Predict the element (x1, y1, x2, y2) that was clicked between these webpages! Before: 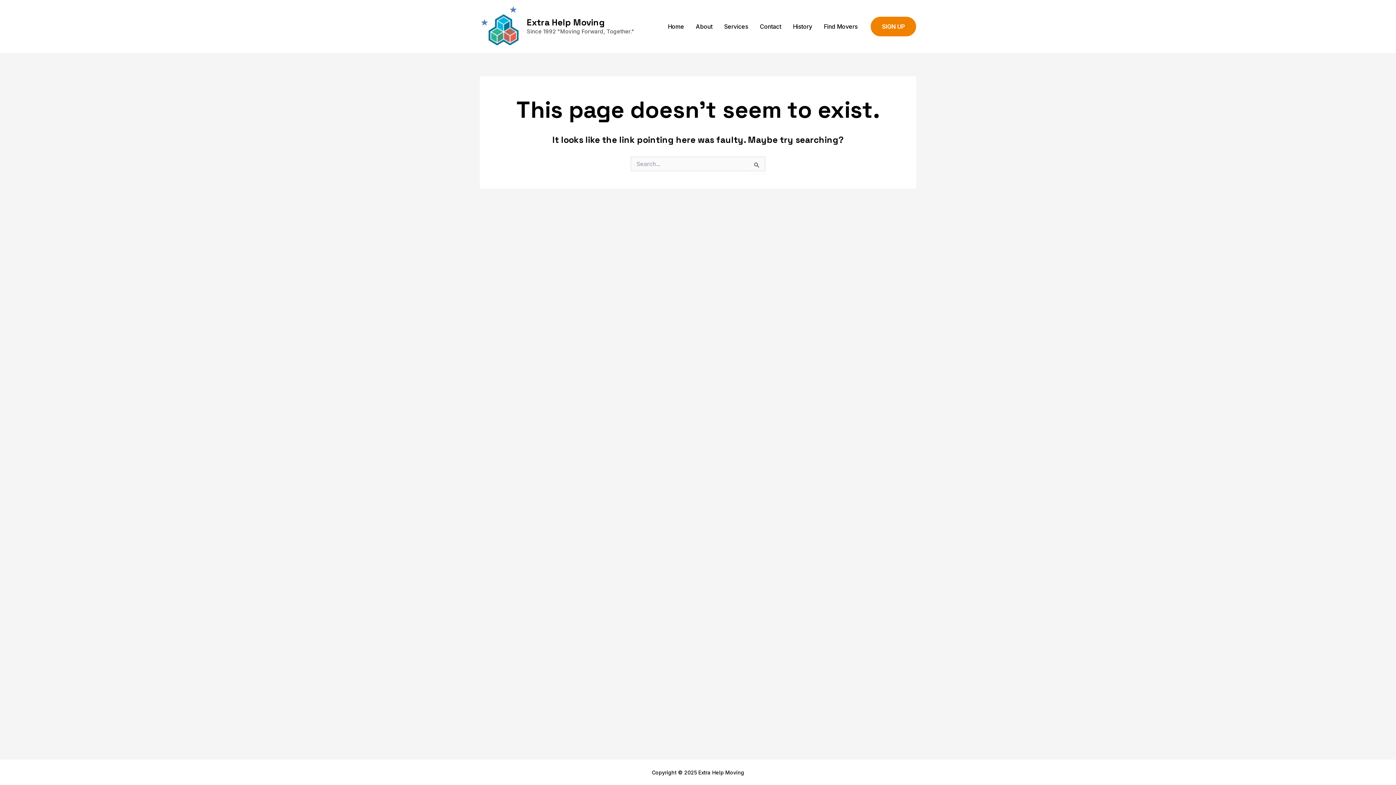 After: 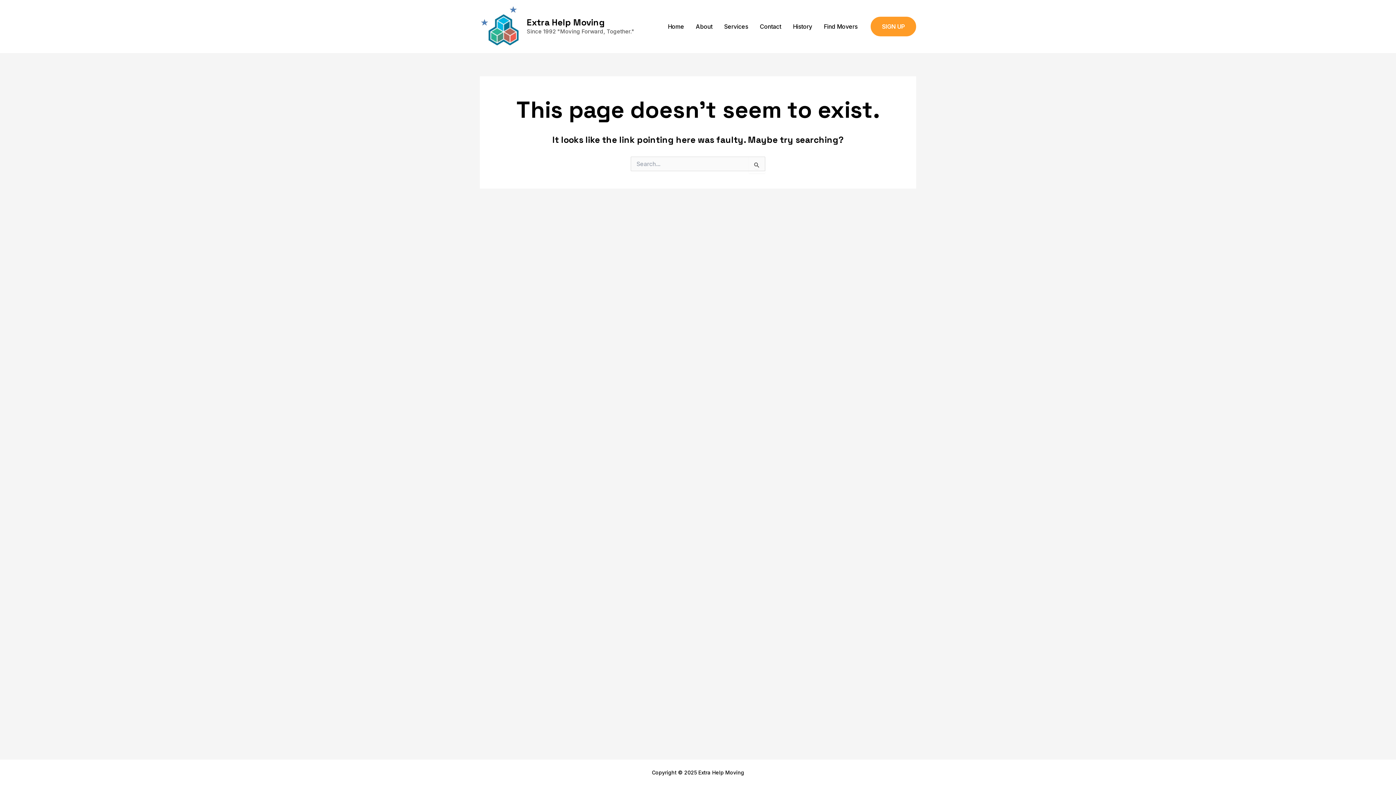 Action: bbox: (870, 16, 916, 36) label: Sign Up